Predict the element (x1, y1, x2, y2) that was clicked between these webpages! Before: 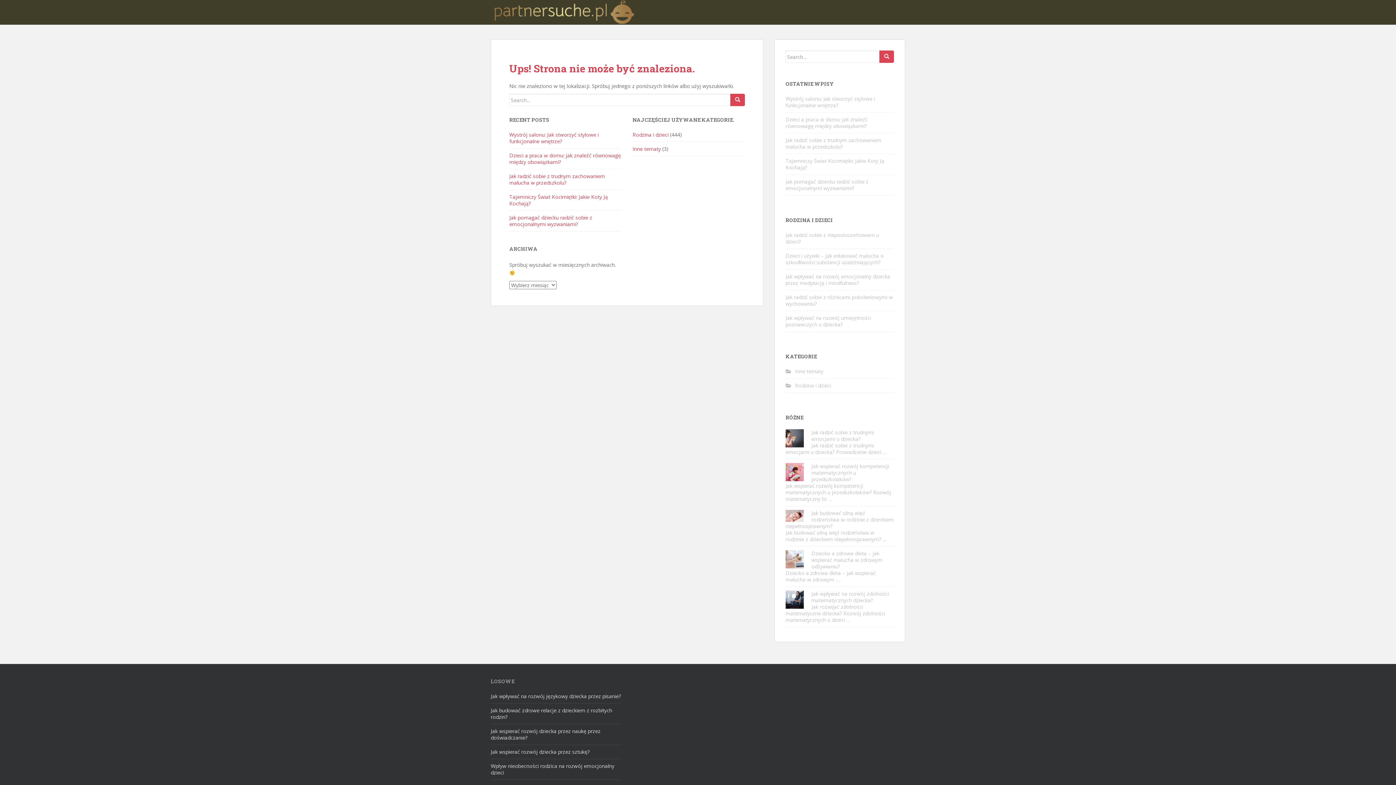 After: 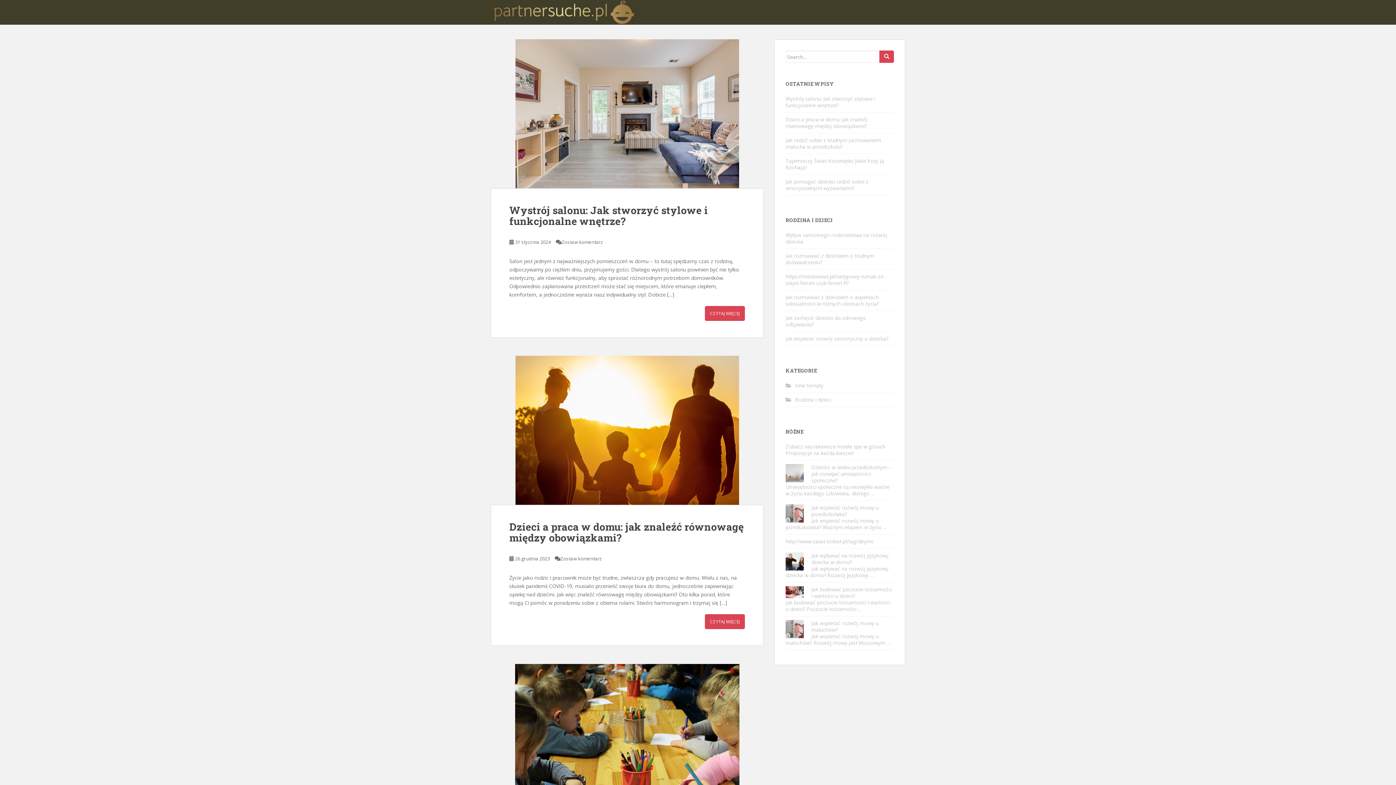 Action: bbox: (490, 8, 636, 15)